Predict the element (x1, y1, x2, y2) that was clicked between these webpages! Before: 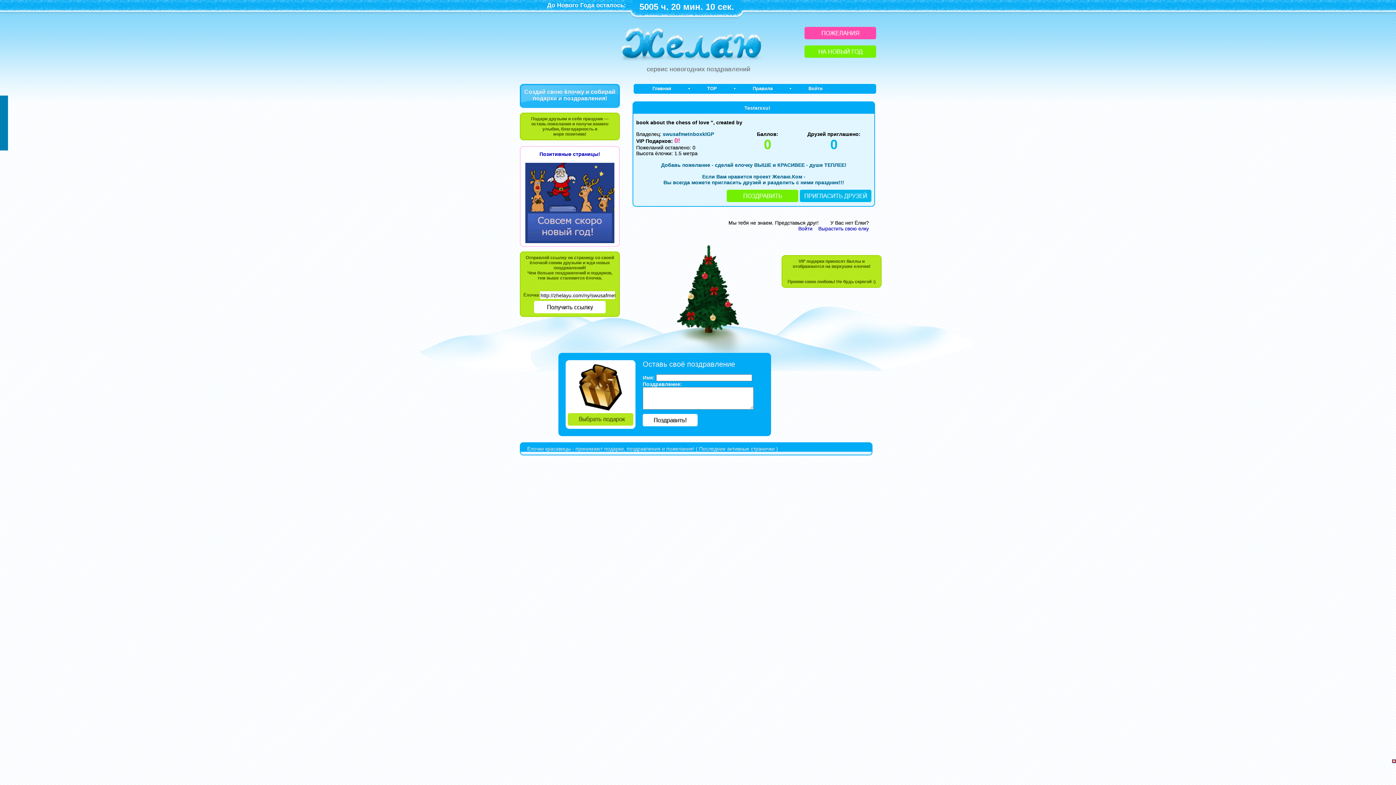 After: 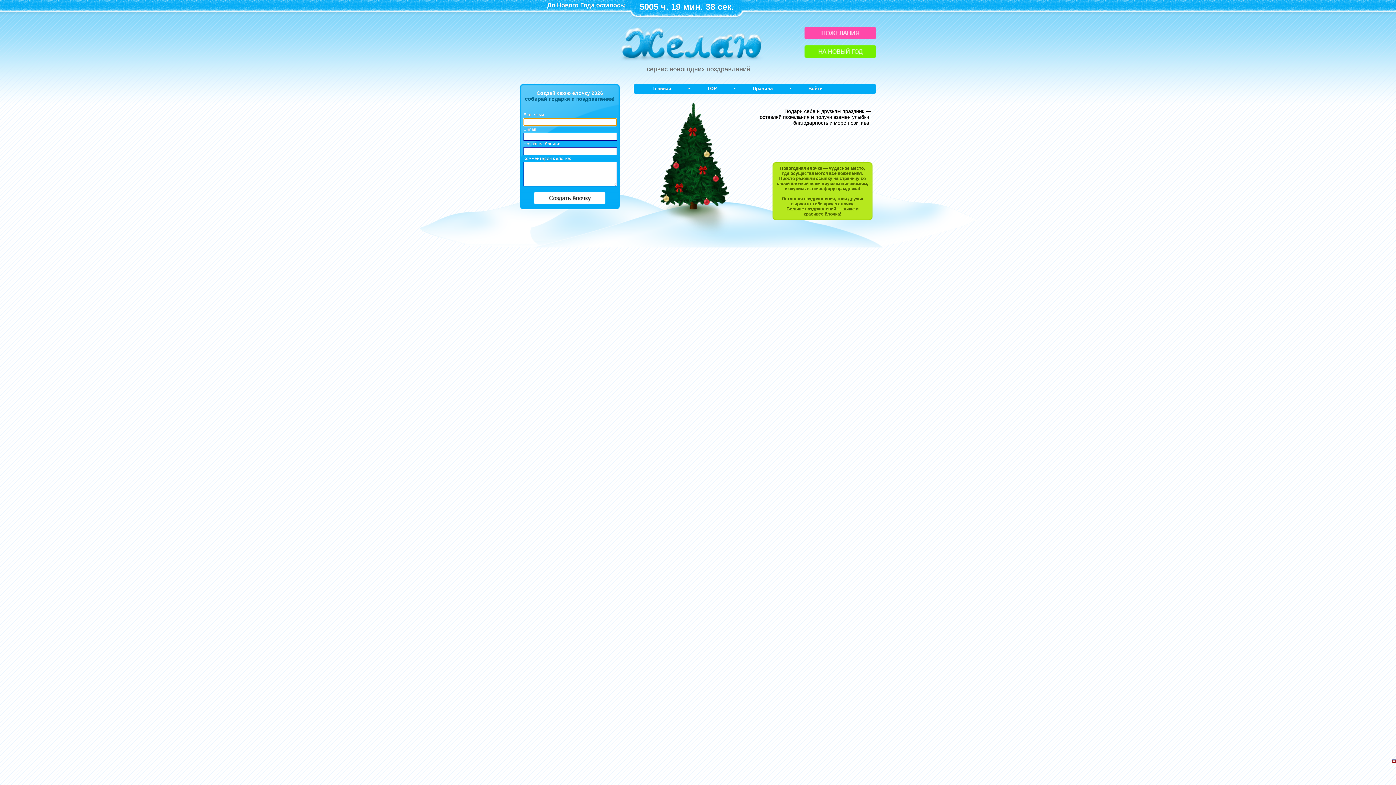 Action: label: Главная bbox: (652, 85, 671, 91)